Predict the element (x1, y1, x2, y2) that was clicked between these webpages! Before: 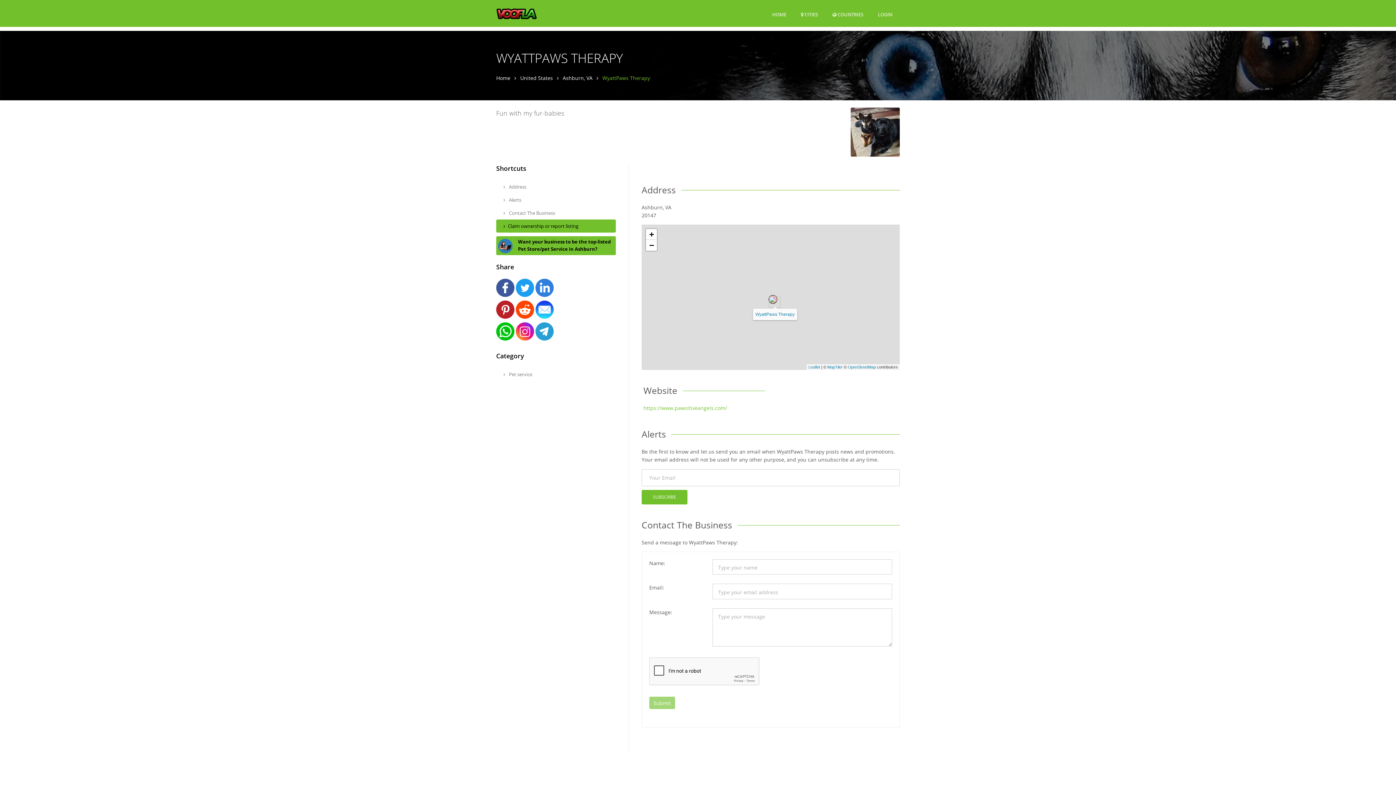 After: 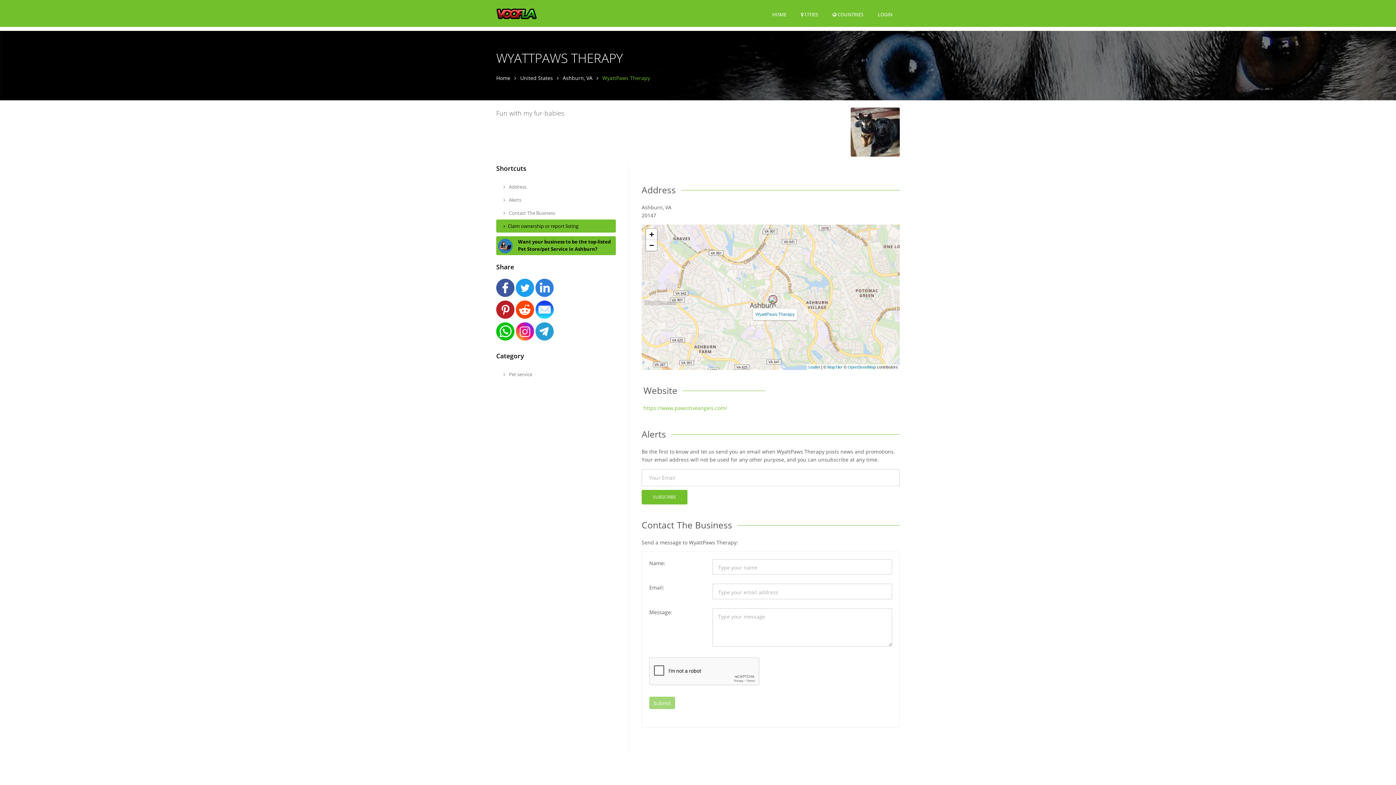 Action: bbox: (496, 283, 516, 290) label:  